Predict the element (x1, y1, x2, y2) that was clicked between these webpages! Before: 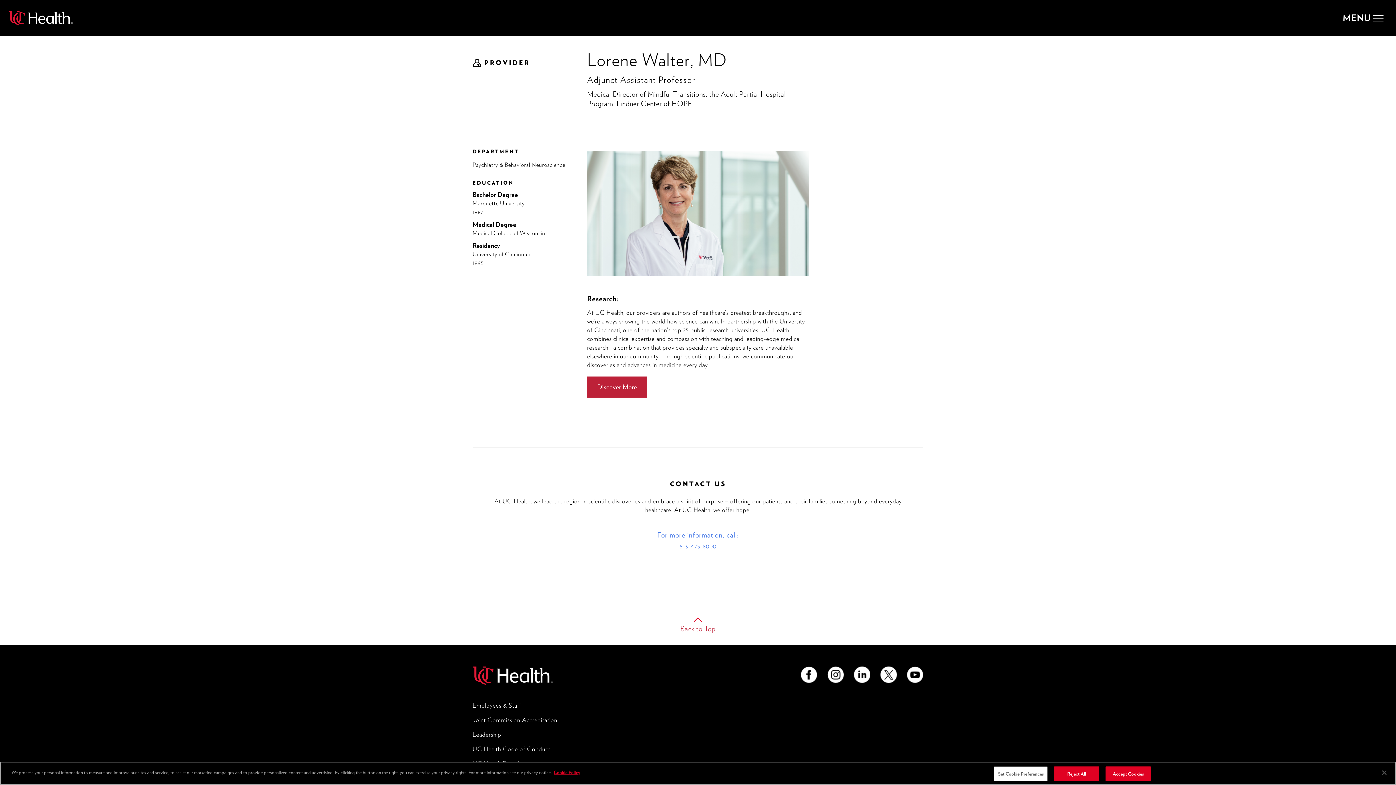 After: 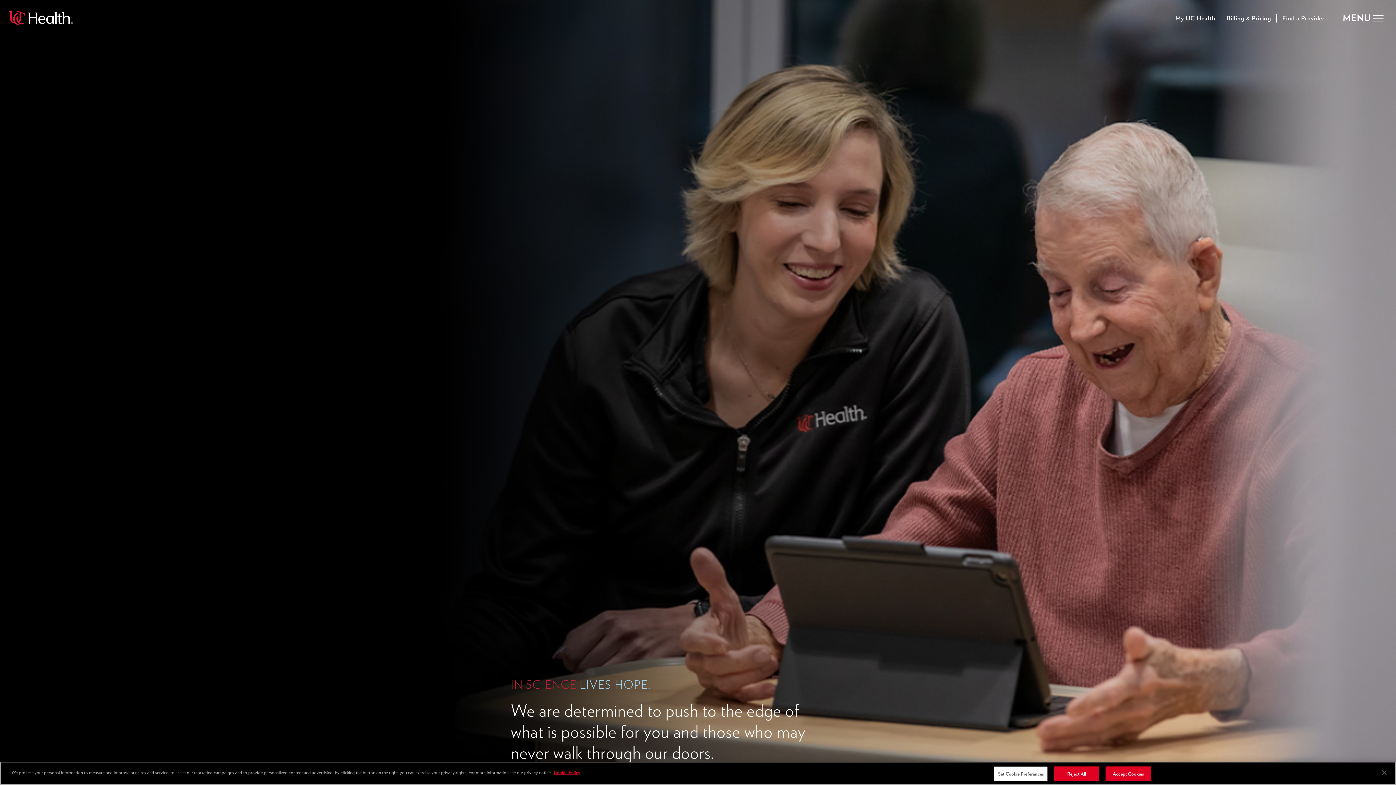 Action: bbox: (8, 10, 1339, 25)